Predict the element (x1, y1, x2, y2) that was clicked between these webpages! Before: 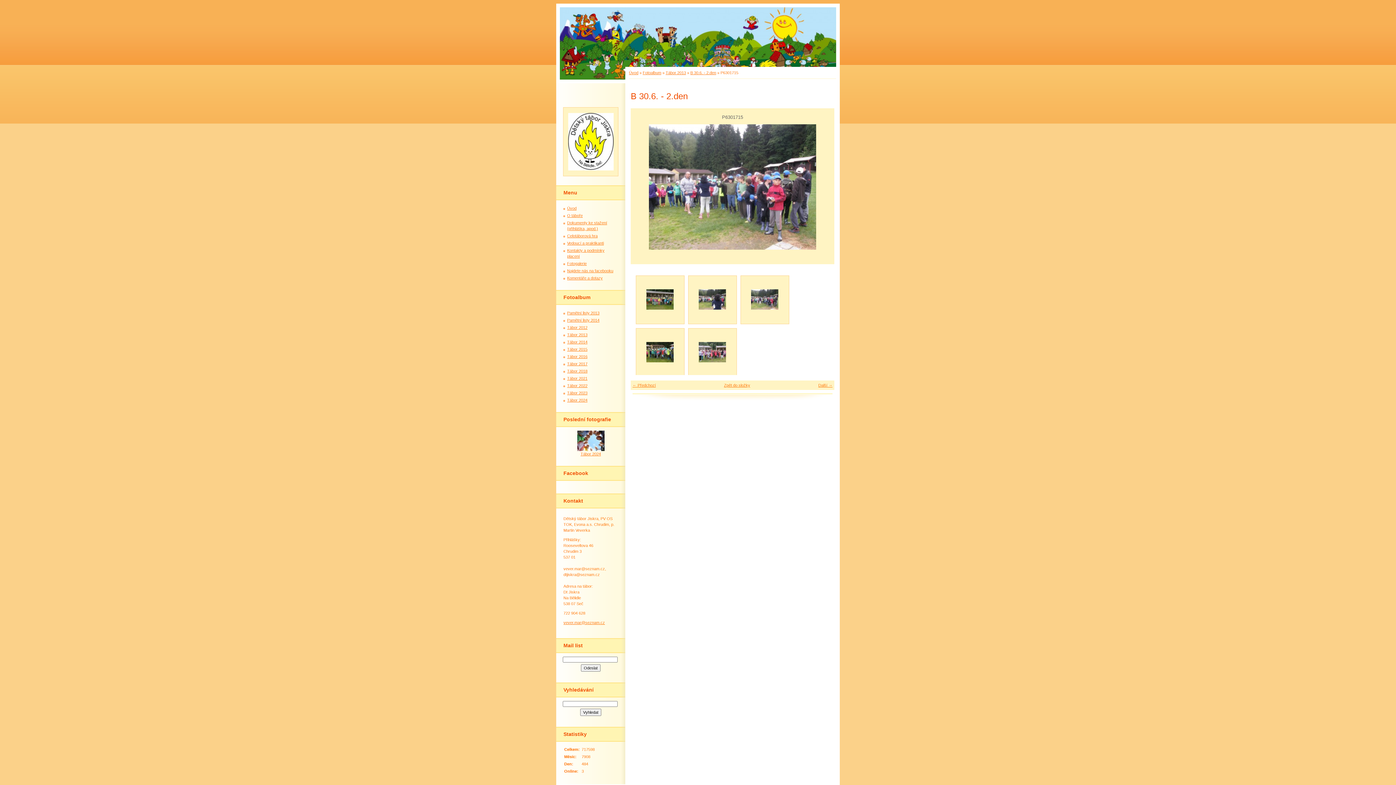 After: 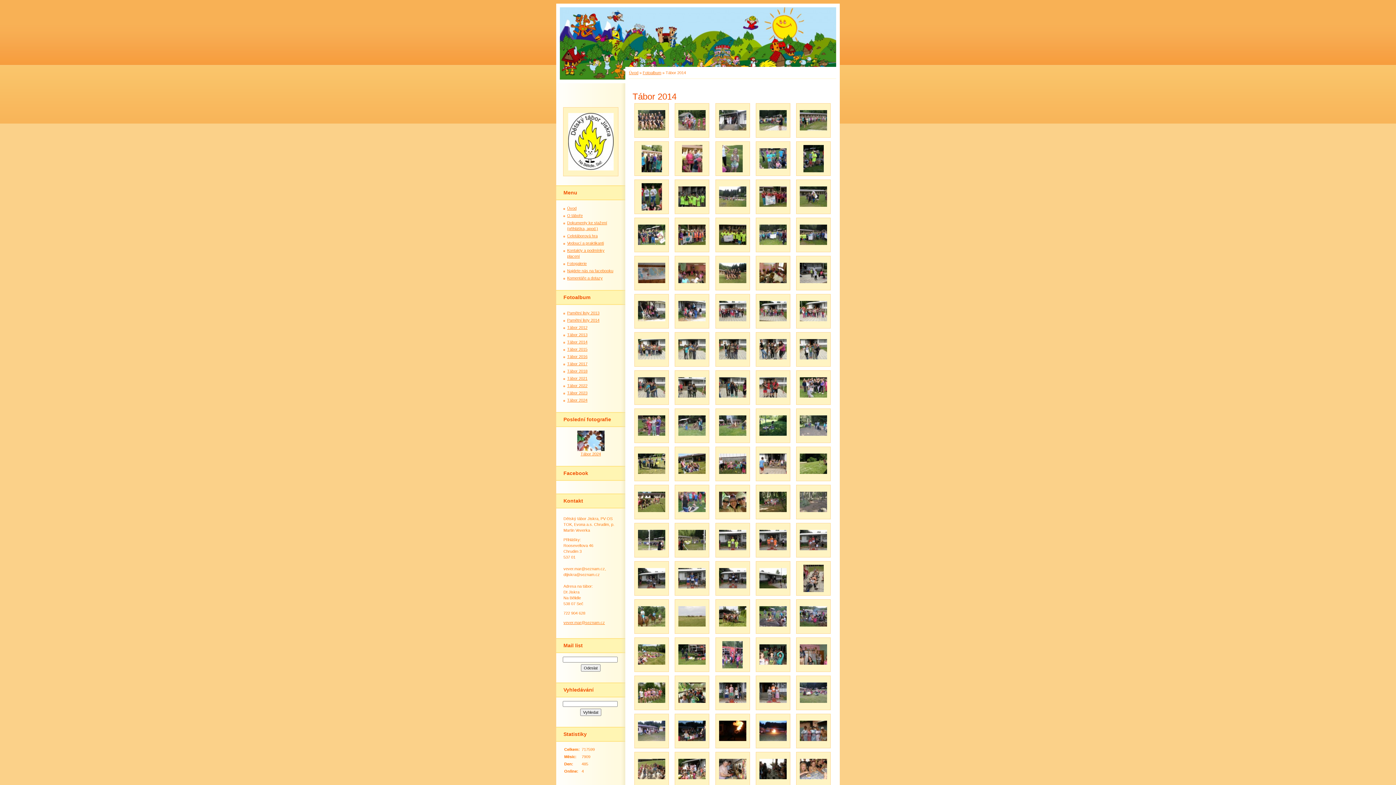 Action: label: Tábor 2014 bbox: (567, 340, 587, 344)